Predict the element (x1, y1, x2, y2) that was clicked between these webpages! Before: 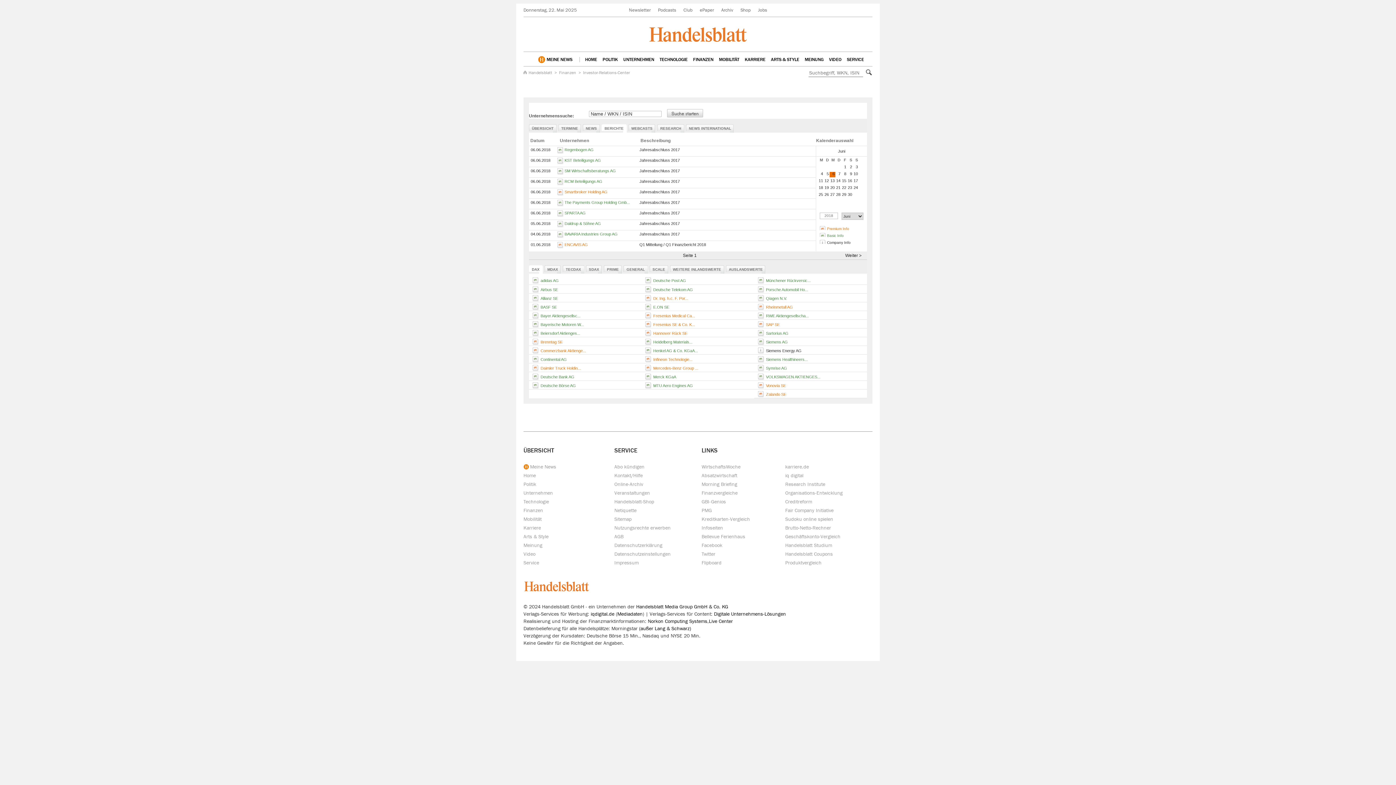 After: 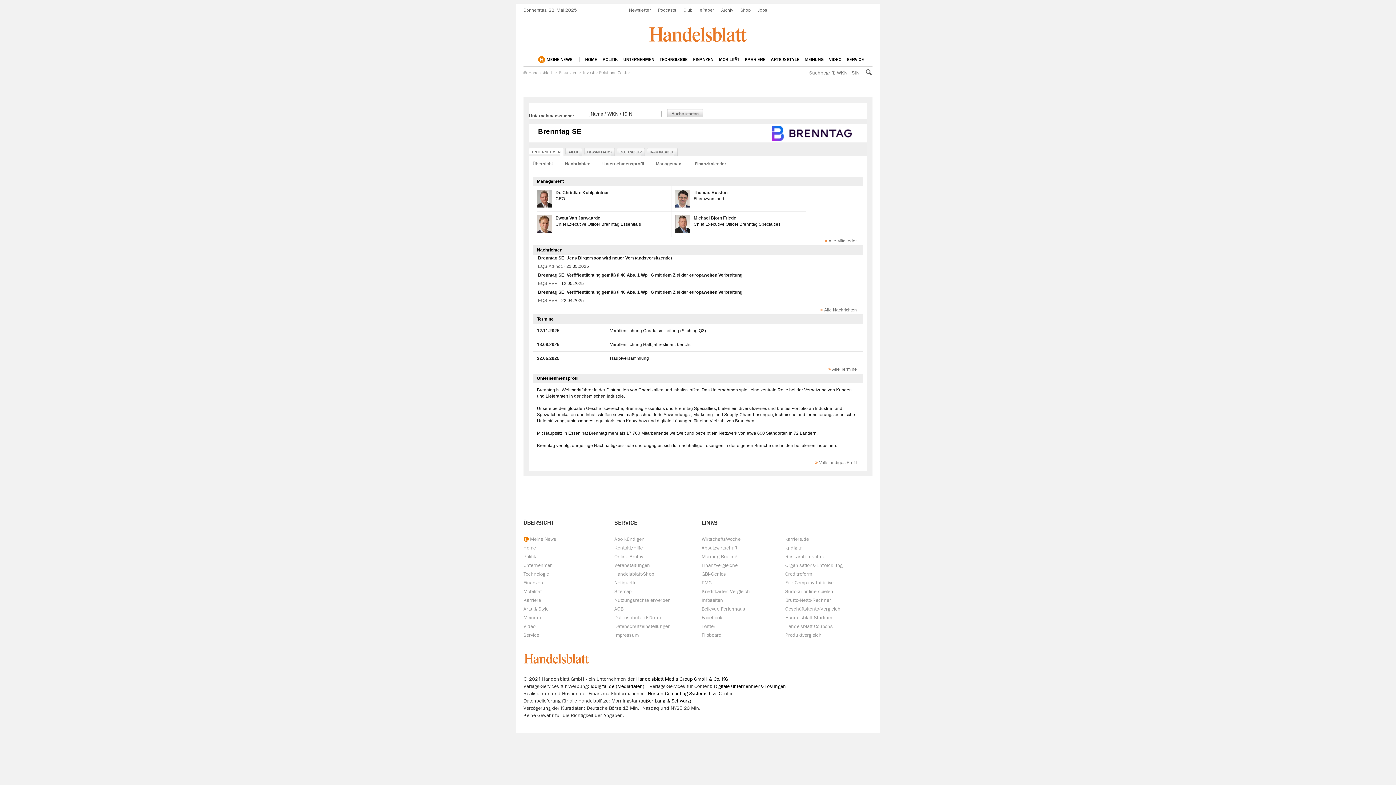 Action: bbox: (540, 340, 562, 344) label: Brenntag SE